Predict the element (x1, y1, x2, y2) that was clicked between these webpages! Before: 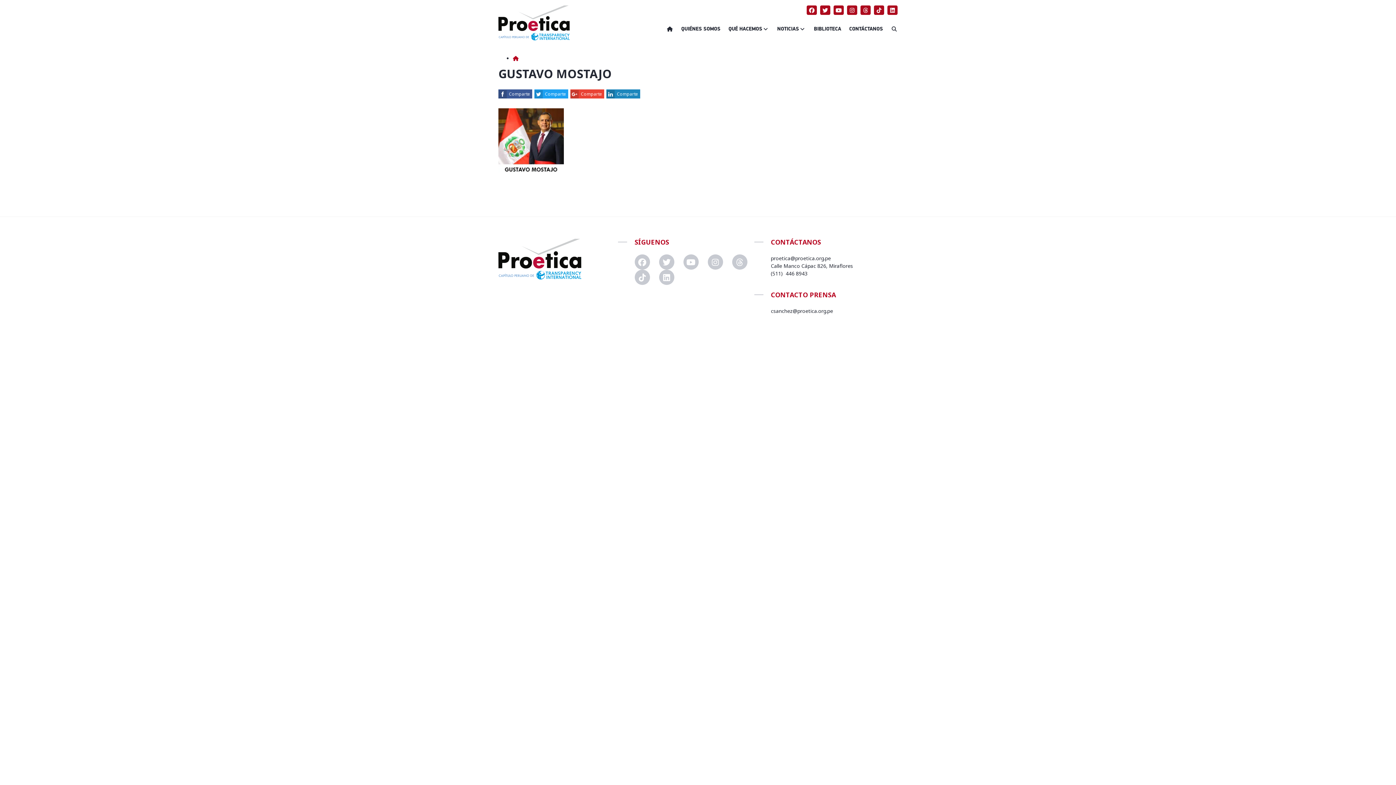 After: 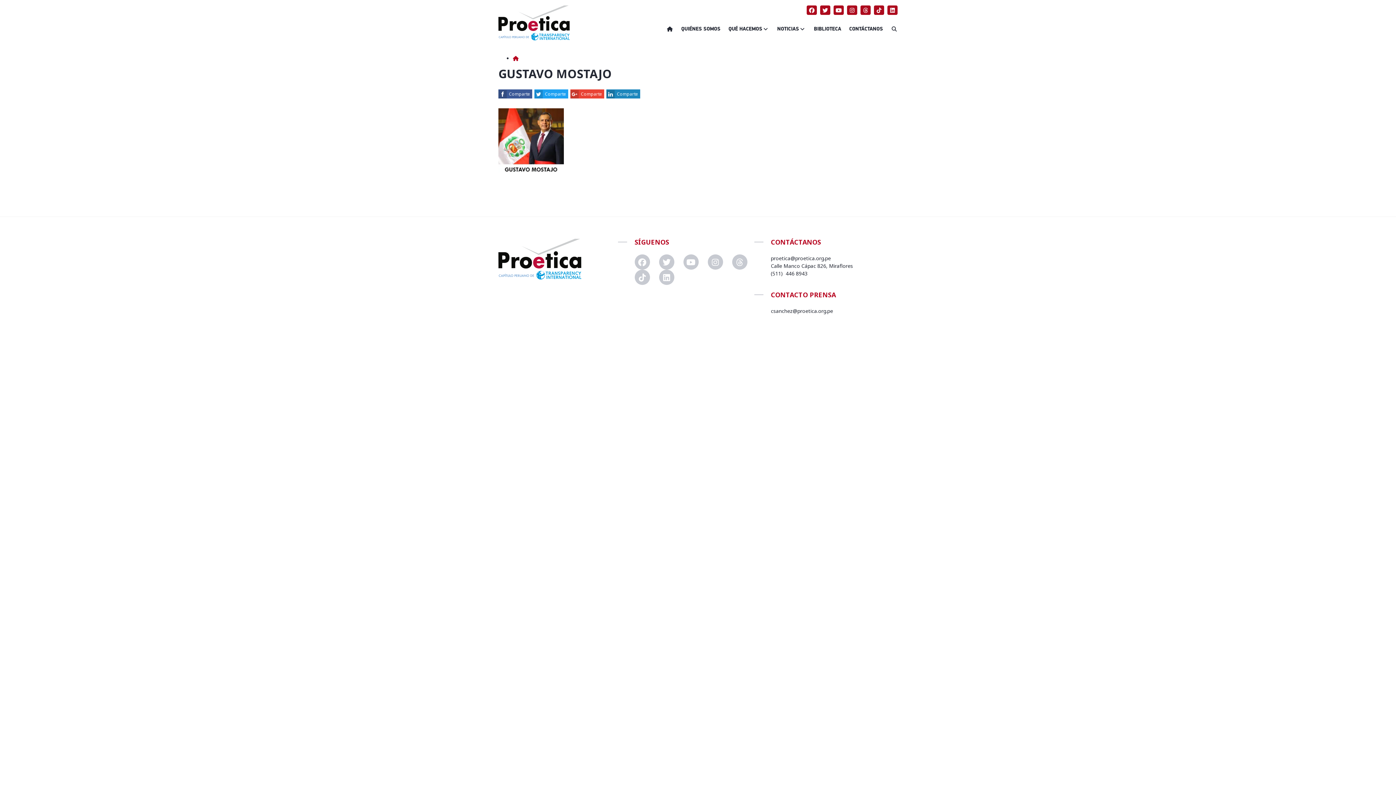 Action: bbox: (659, 254, 674, 269)